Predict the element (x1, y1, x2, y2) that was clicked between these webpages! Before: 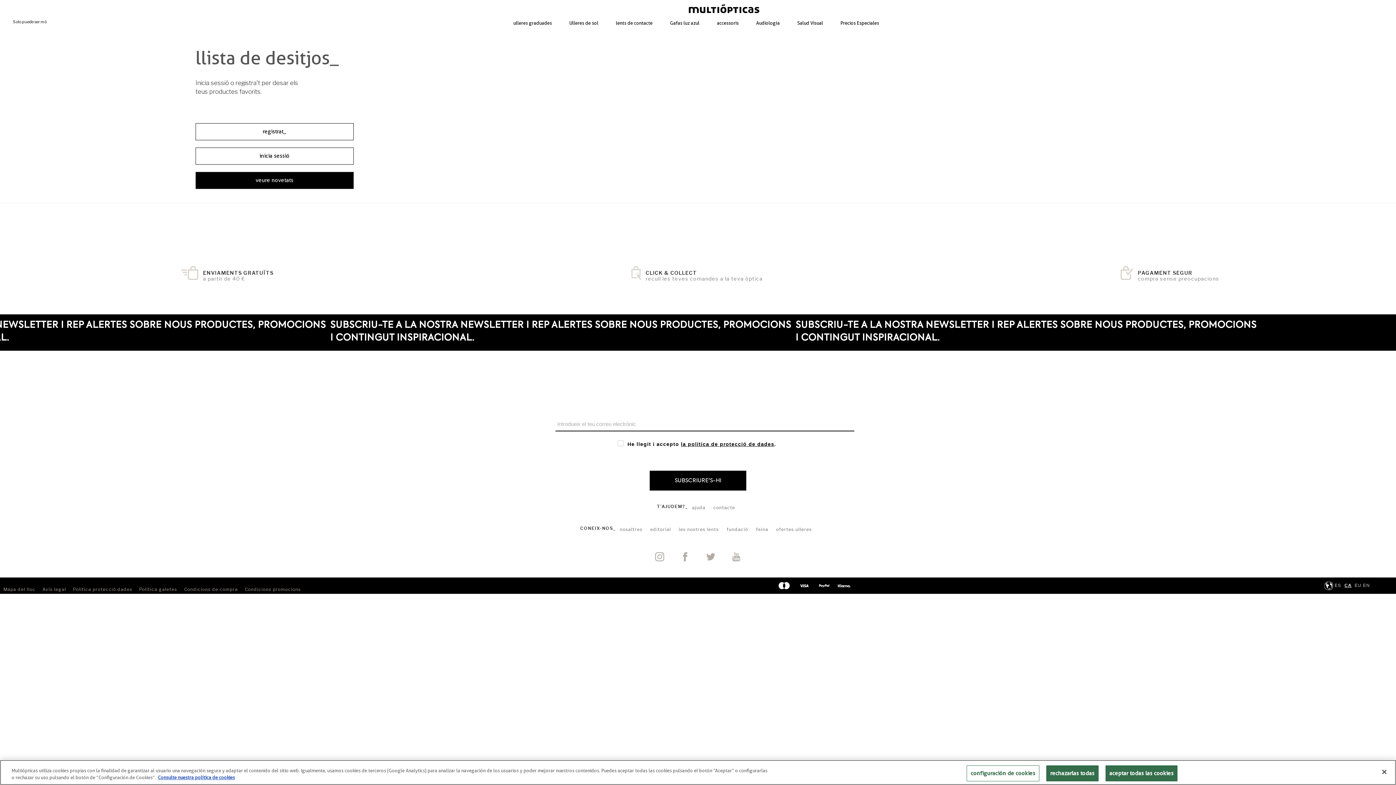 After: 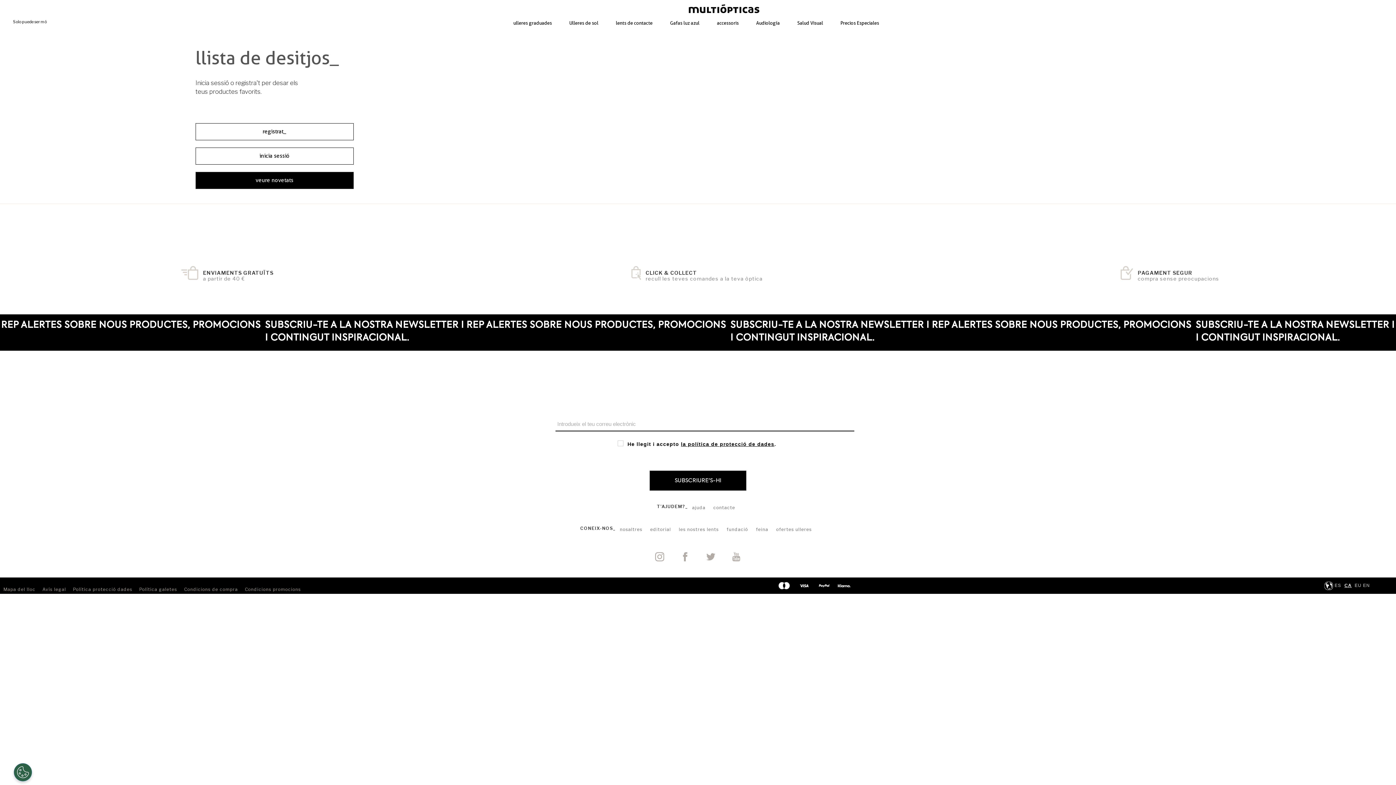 Action: bbox: (1046, 765, 1098, 781) label: rechazarlas todas